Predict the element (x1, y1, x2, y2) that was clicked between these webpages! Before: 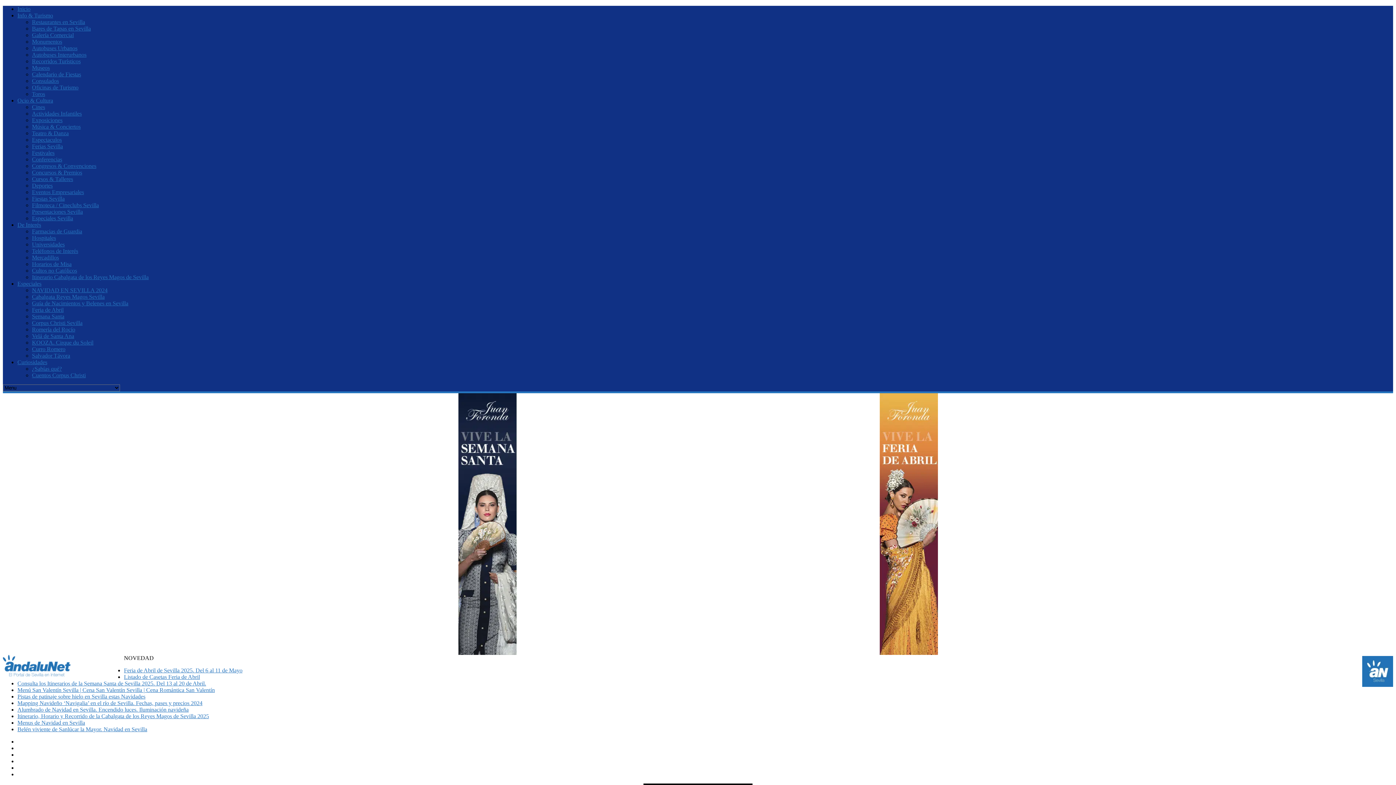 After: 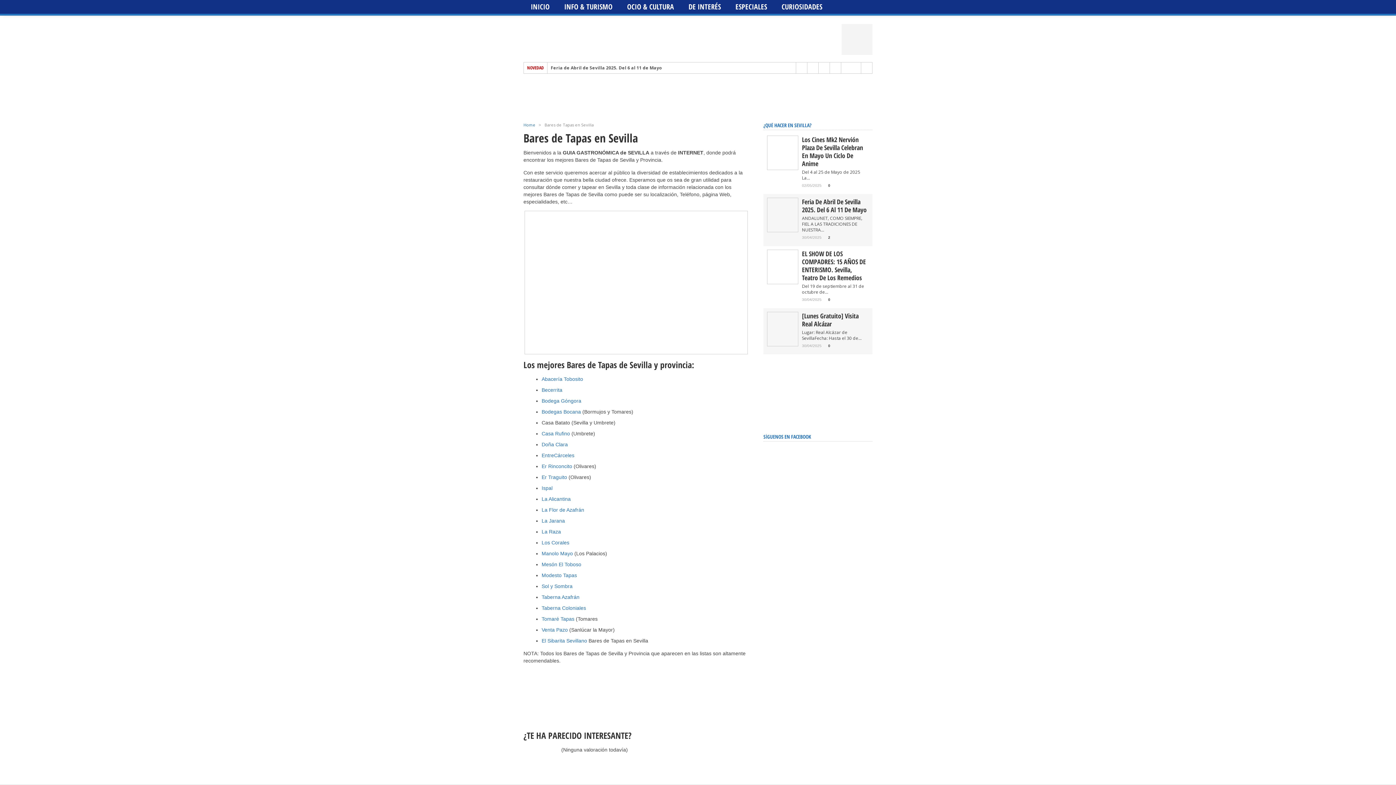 Action: label: Bares de Tapas en Sevilla bbox: (32, 25, 90, 31)